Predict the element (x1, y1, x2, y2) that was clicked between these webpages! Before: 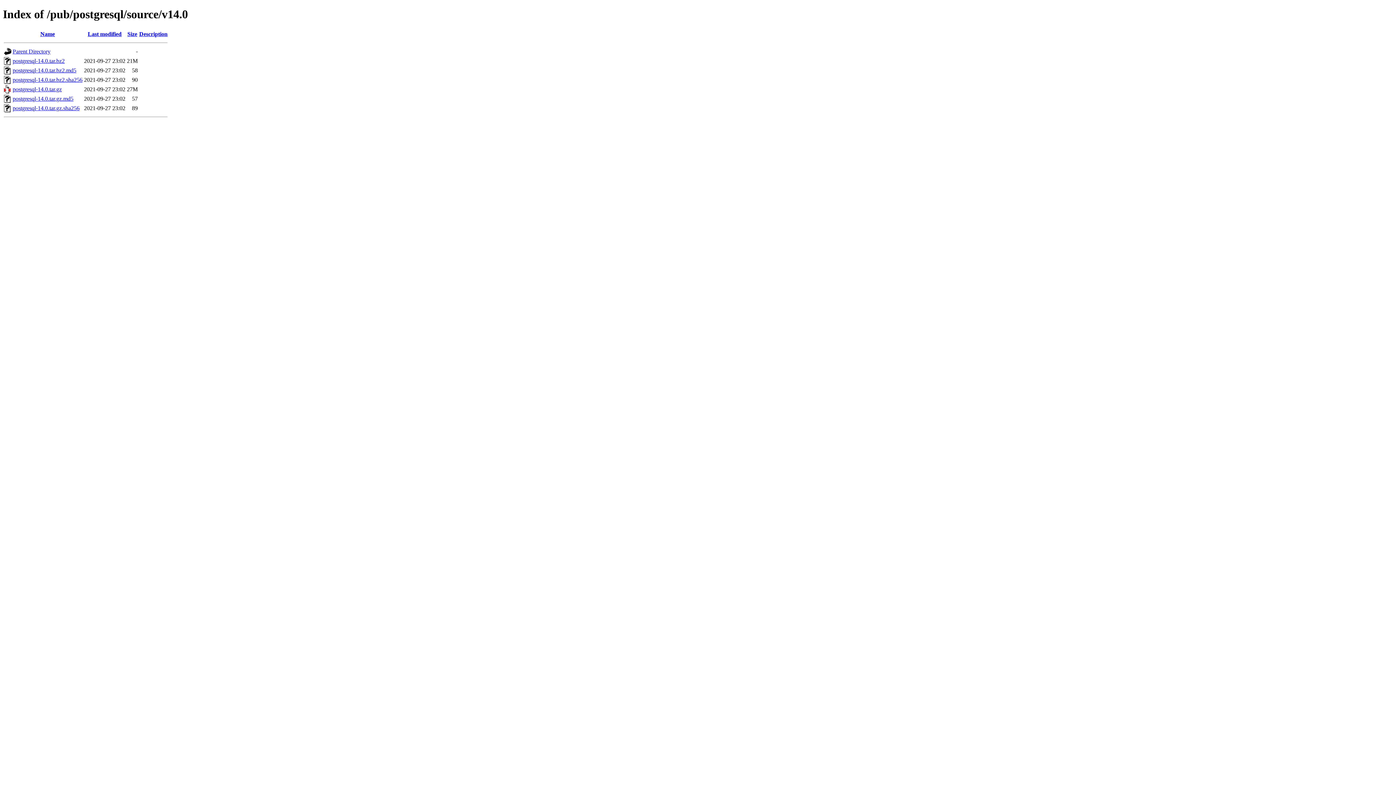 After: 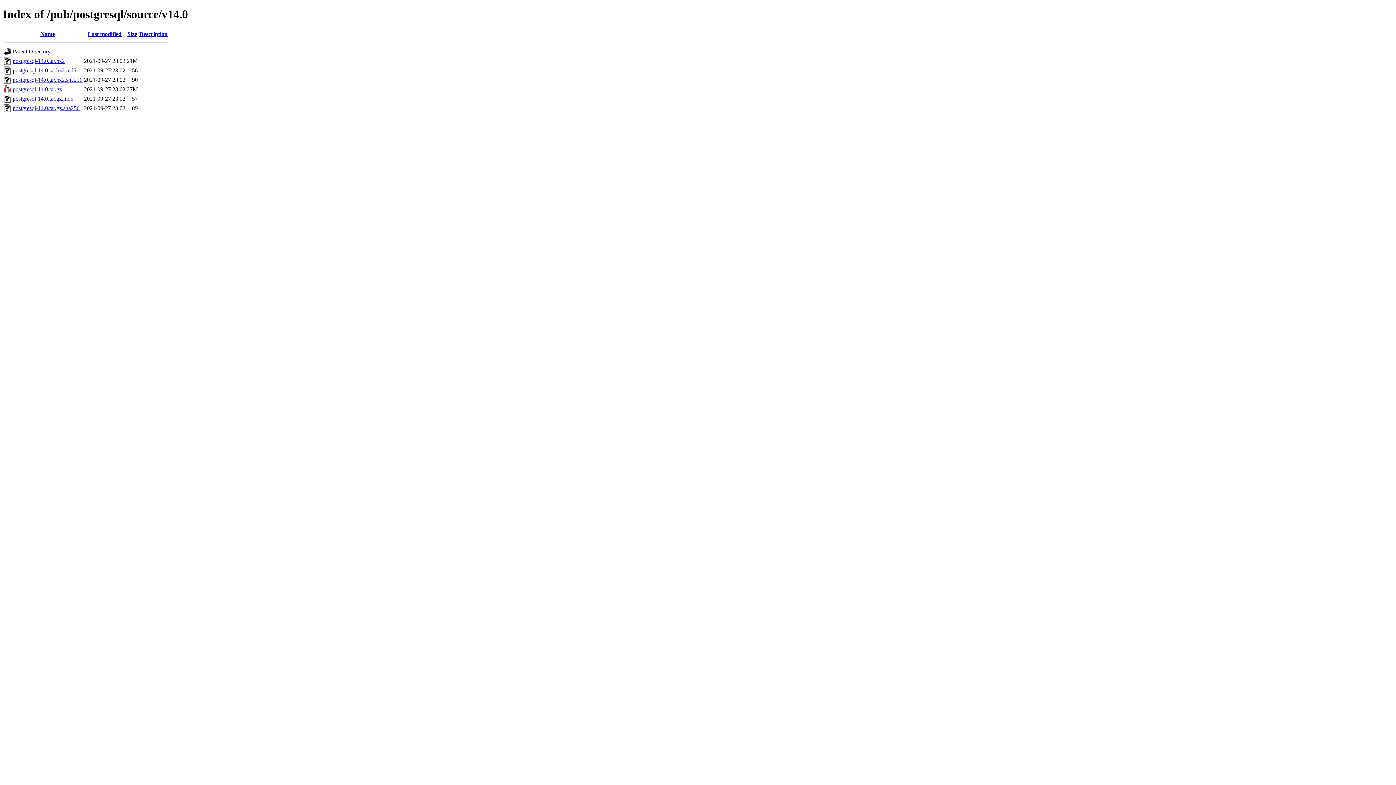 Action: bbox: (12, 76, 82, 82) label: postgresql-14.0.tar.bz2.sha256